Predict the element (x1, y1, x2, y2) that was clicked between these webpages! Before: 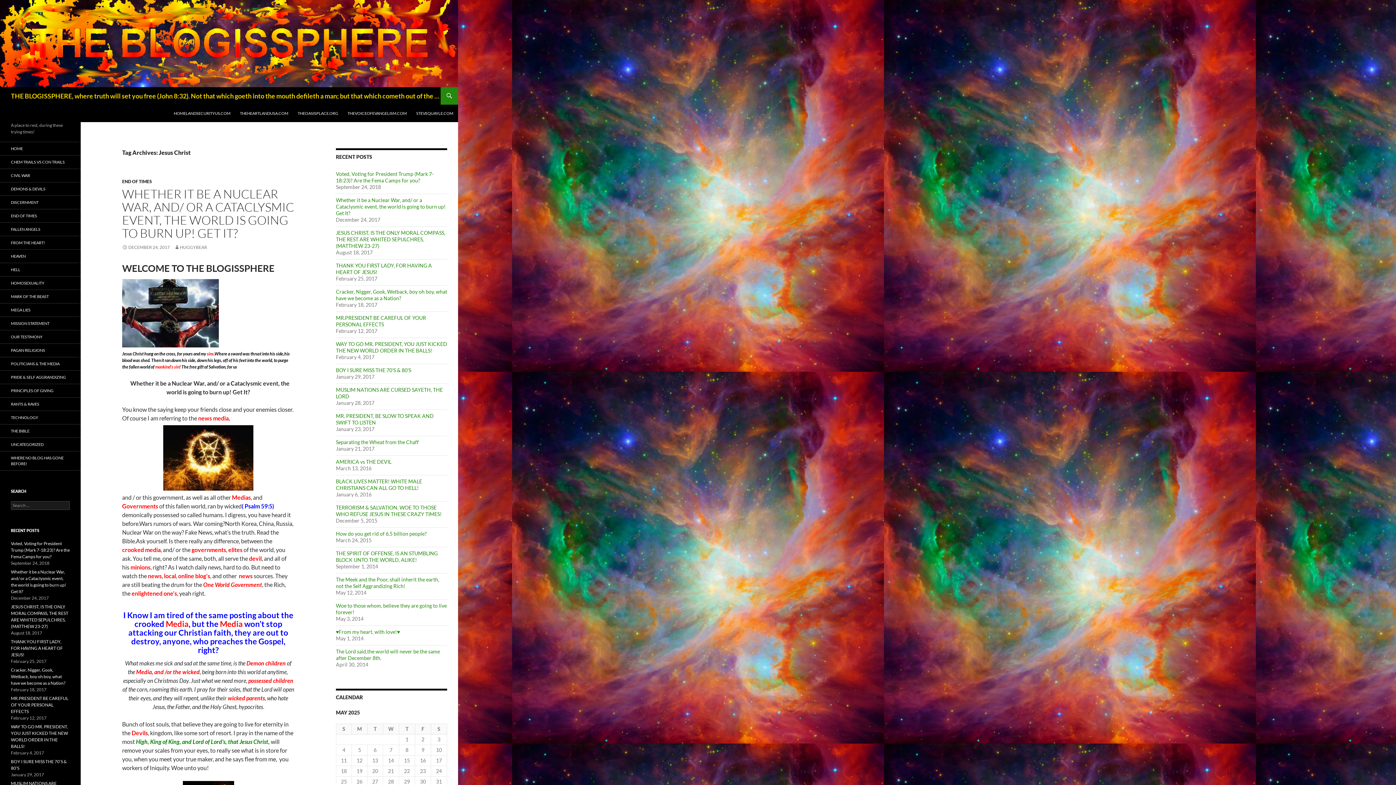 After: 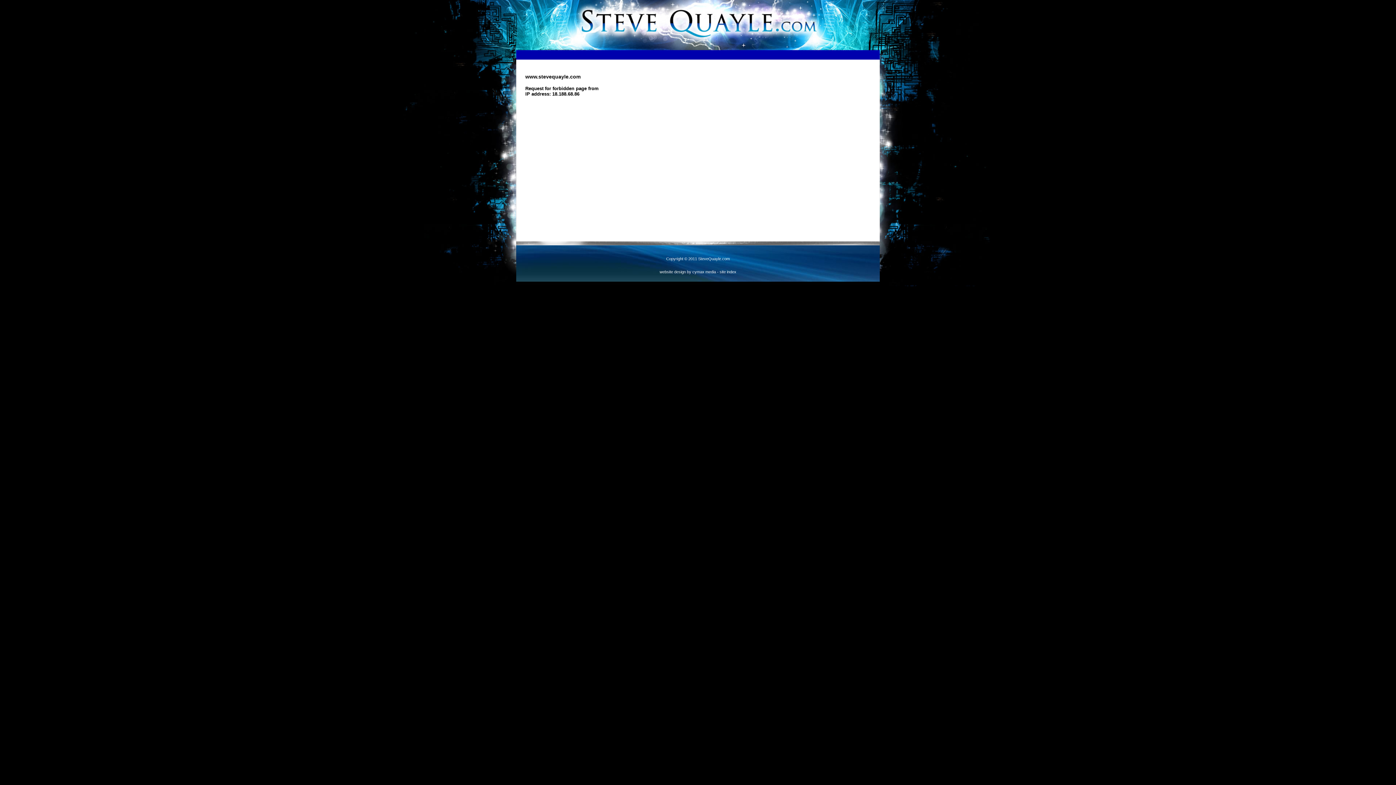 Action: bbox: (412, 104, 457, 122) label: STEVEQUAYLE.COM